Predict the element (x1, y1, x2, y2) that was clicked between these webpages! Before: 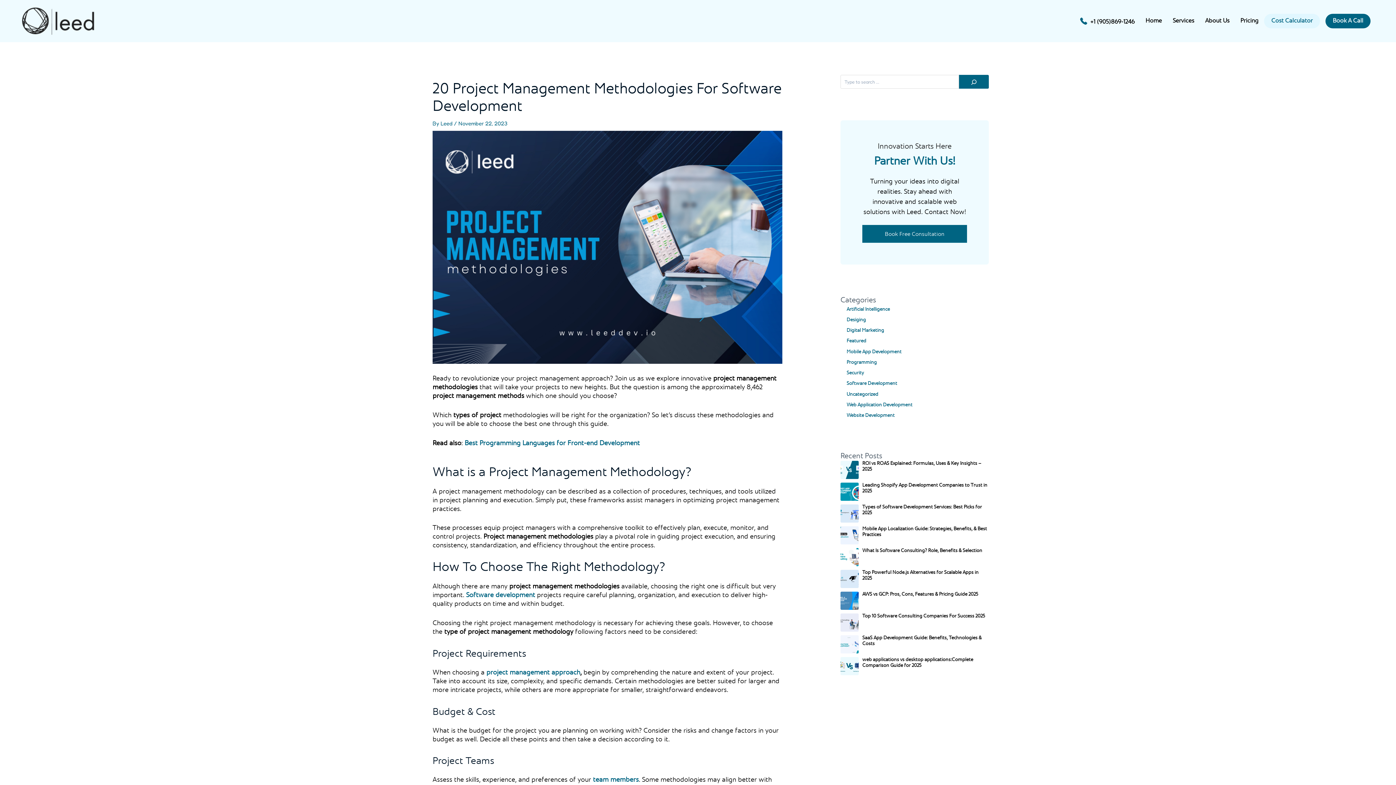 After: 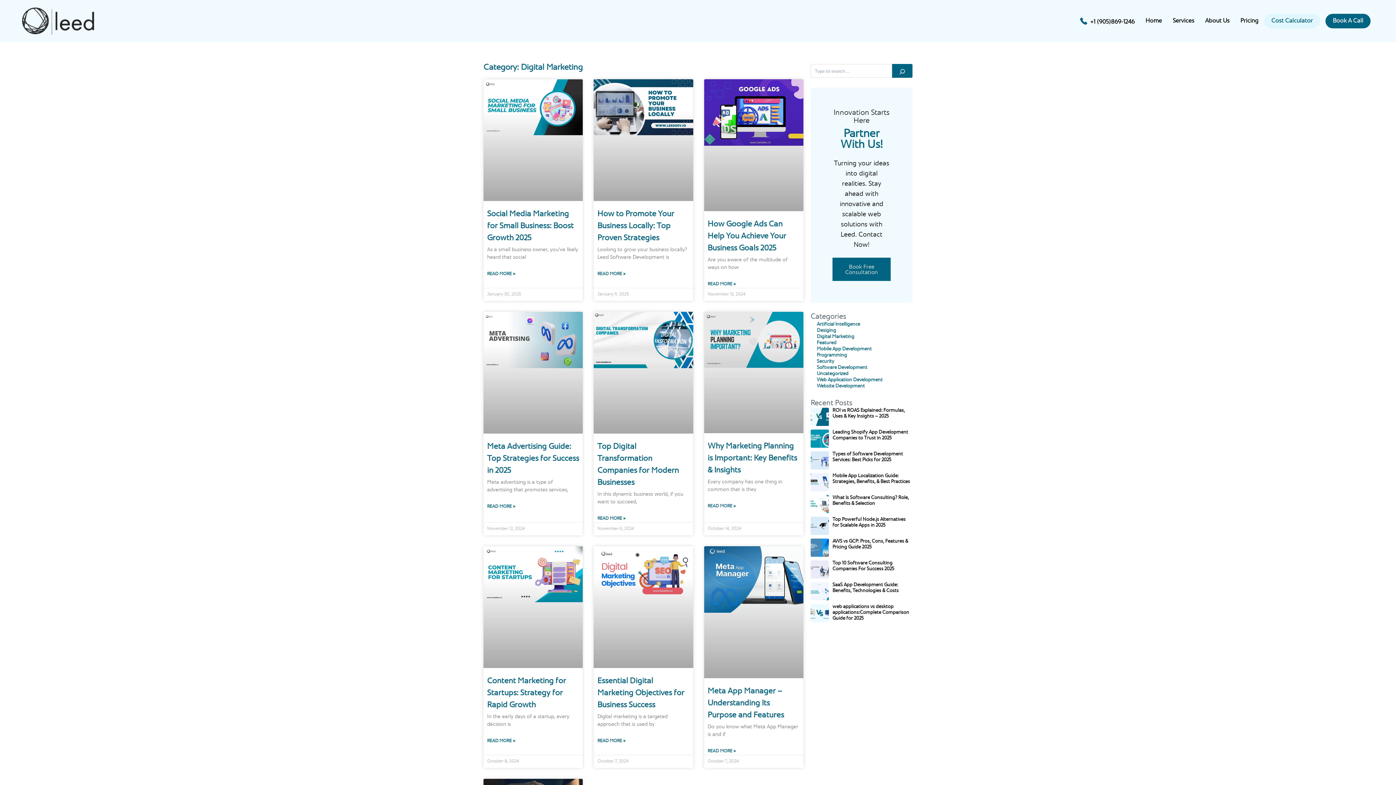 Action: label: Digital Marketing bbox: (846, 328, 884, 333)